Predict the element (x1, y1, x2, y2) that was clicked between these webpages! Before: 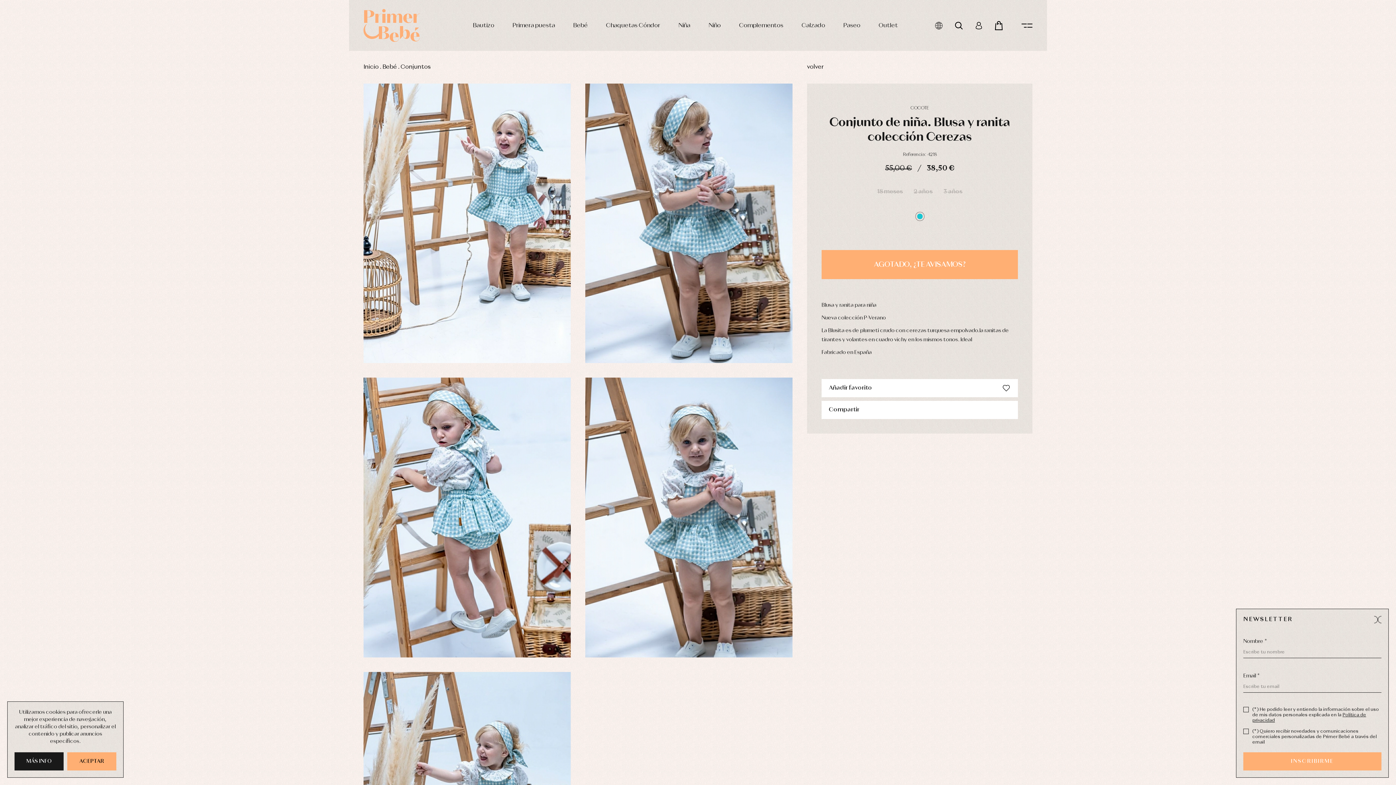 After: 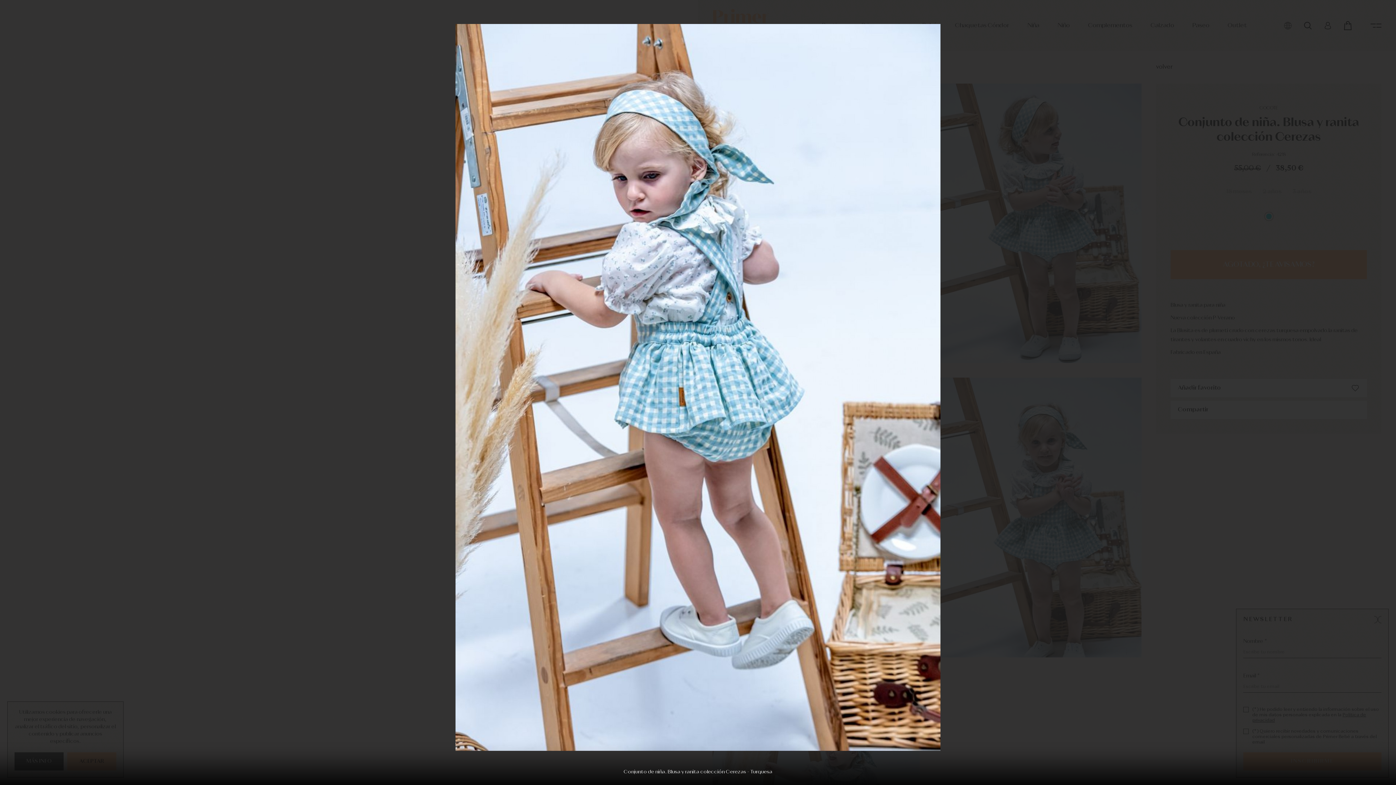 Action: bbox: (363, 377, 570, 657)